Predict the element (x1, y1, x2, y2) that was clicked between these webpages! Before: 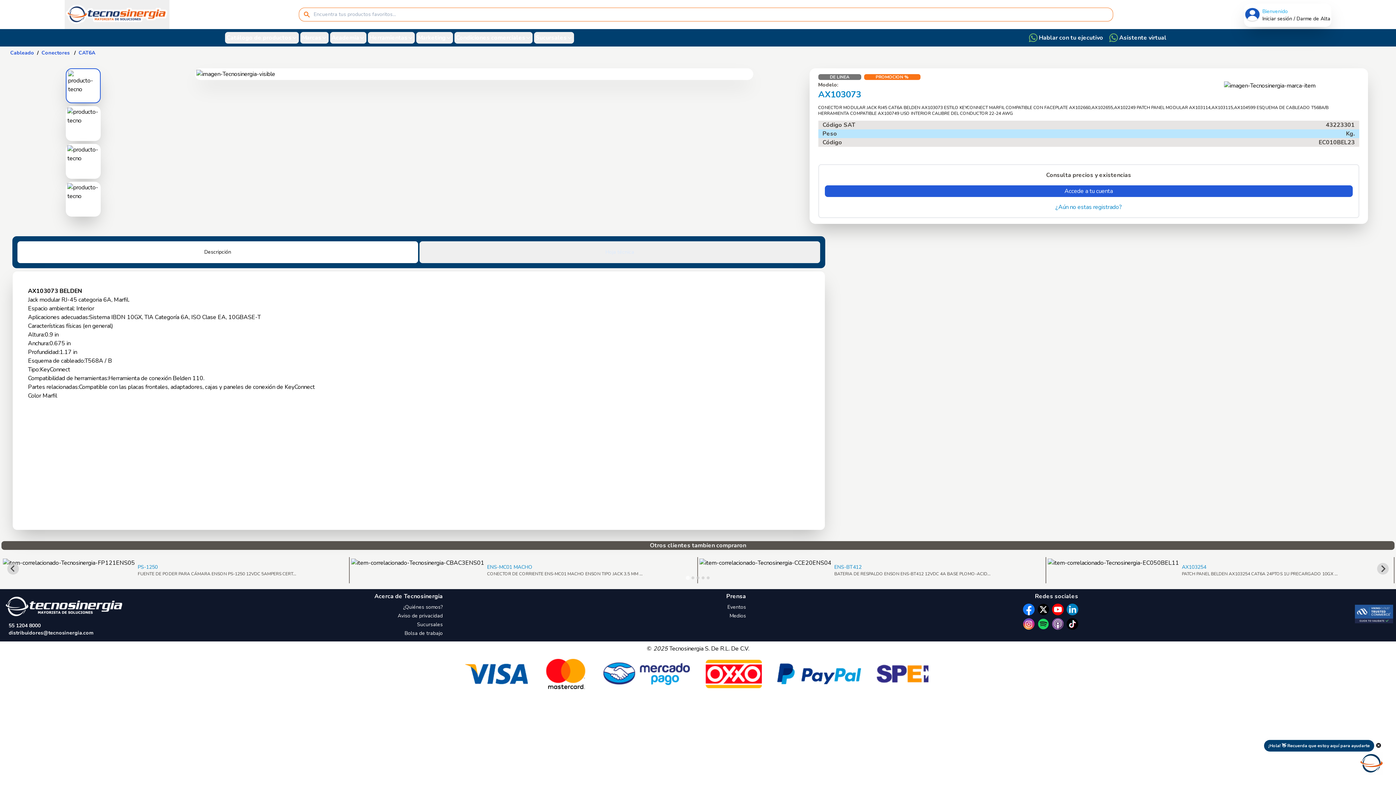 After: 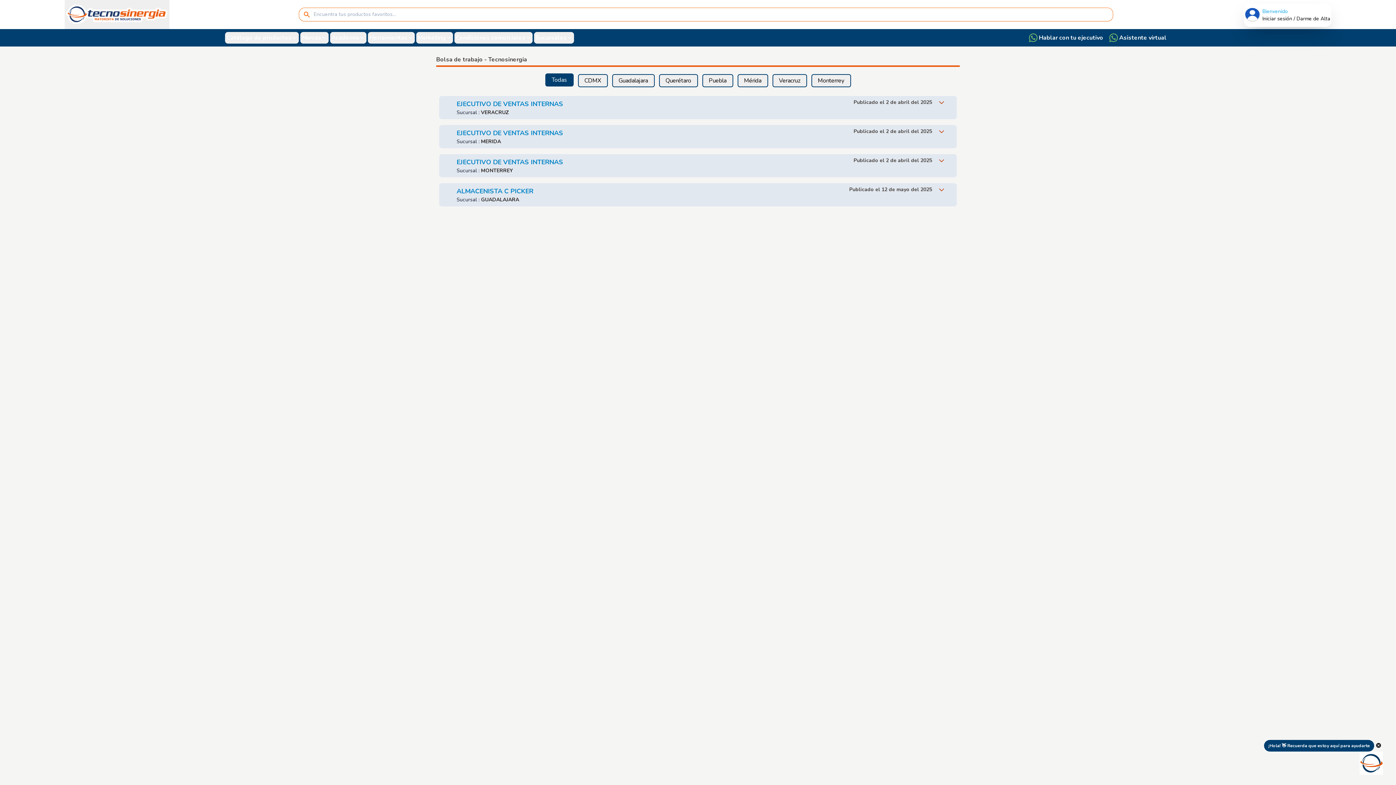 Action: label: Bolsa de trabajo bbox: (404, 630, 442, 637)